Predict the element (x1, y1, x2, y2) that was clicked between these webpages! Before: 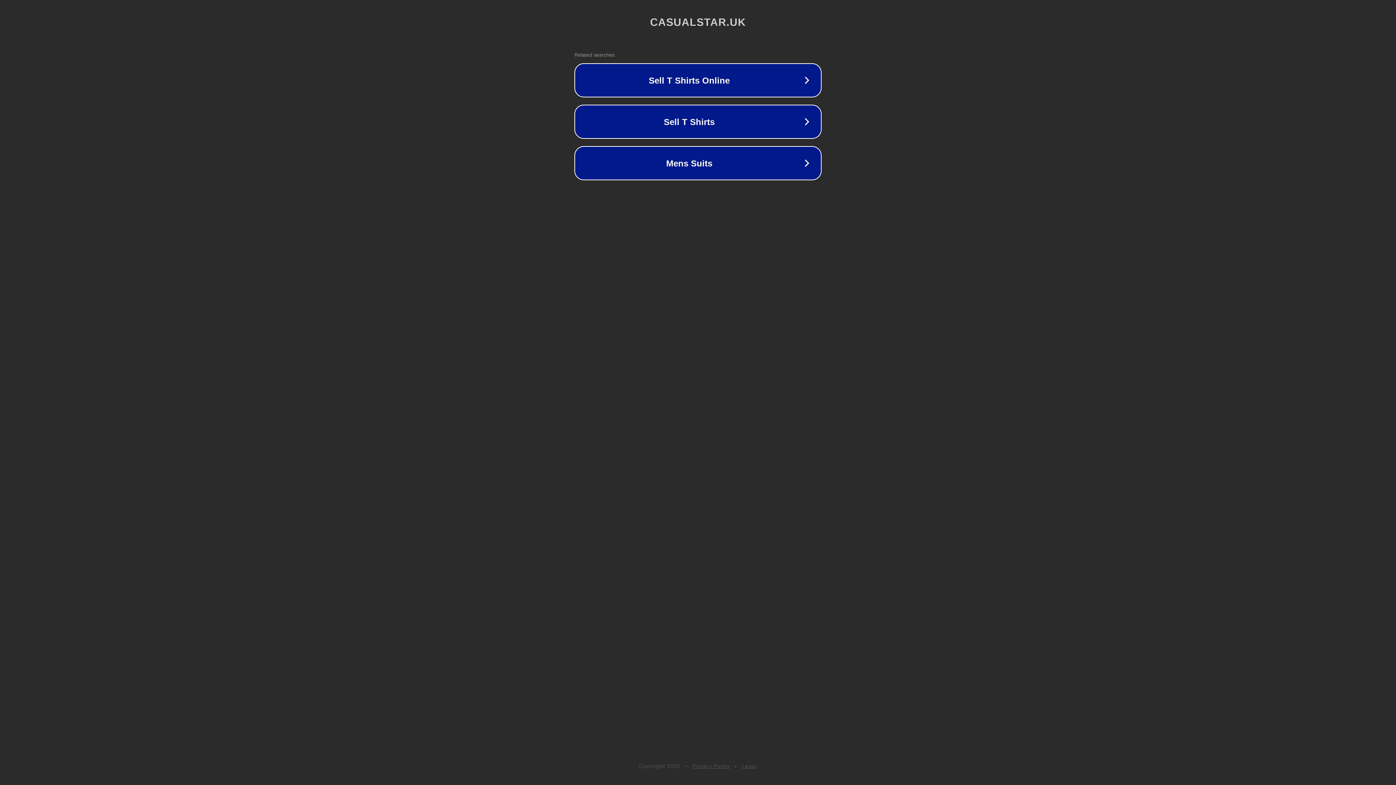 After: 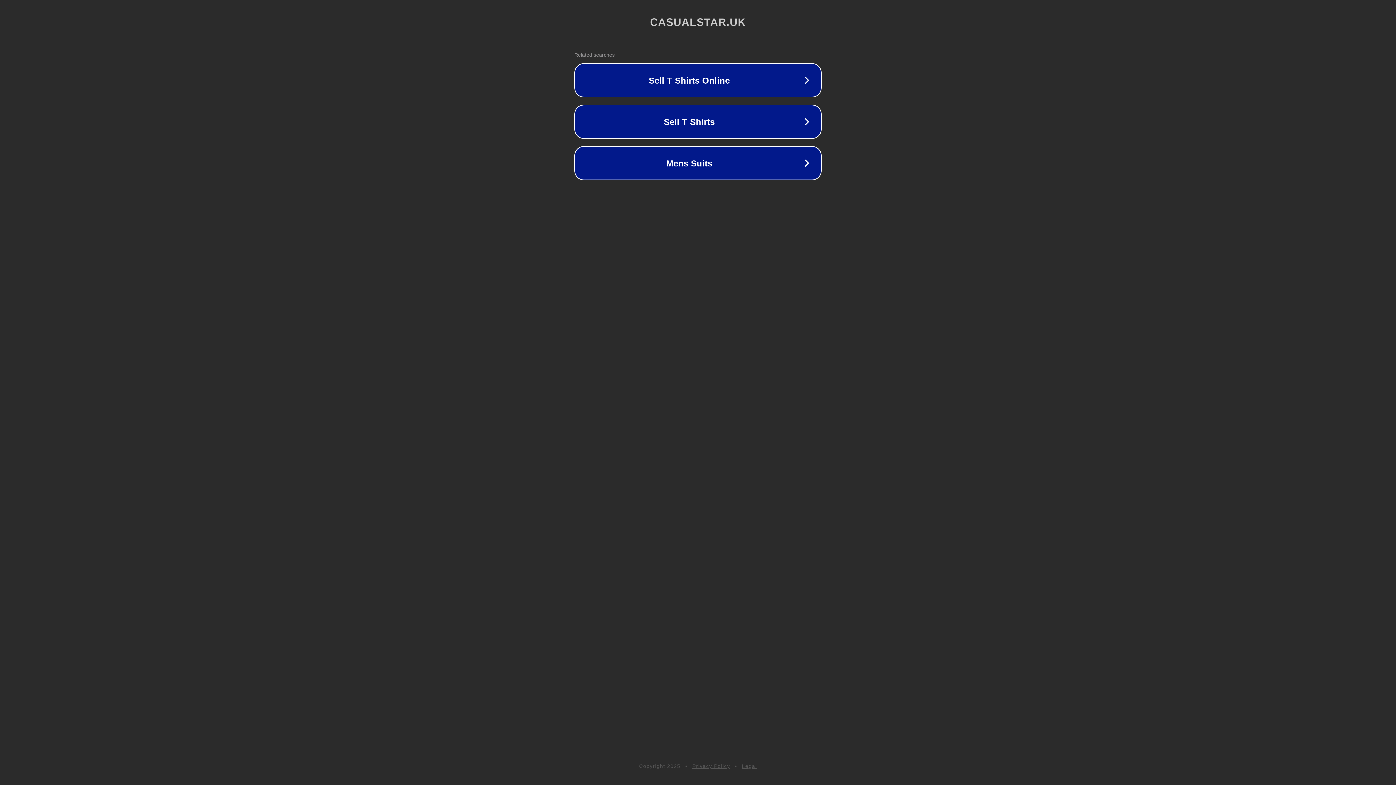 Action: bbox: (692, 763, 730, 769) label: Privacy Policy